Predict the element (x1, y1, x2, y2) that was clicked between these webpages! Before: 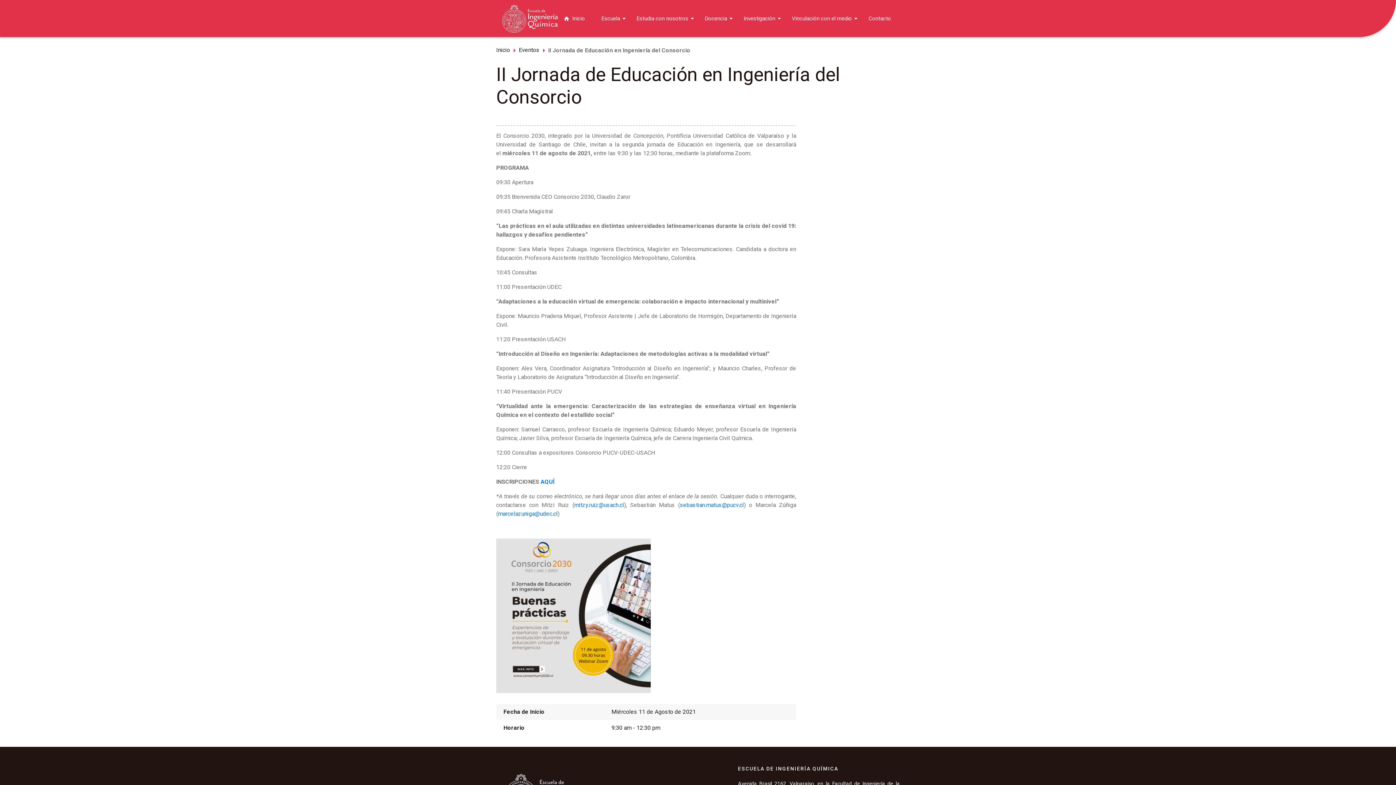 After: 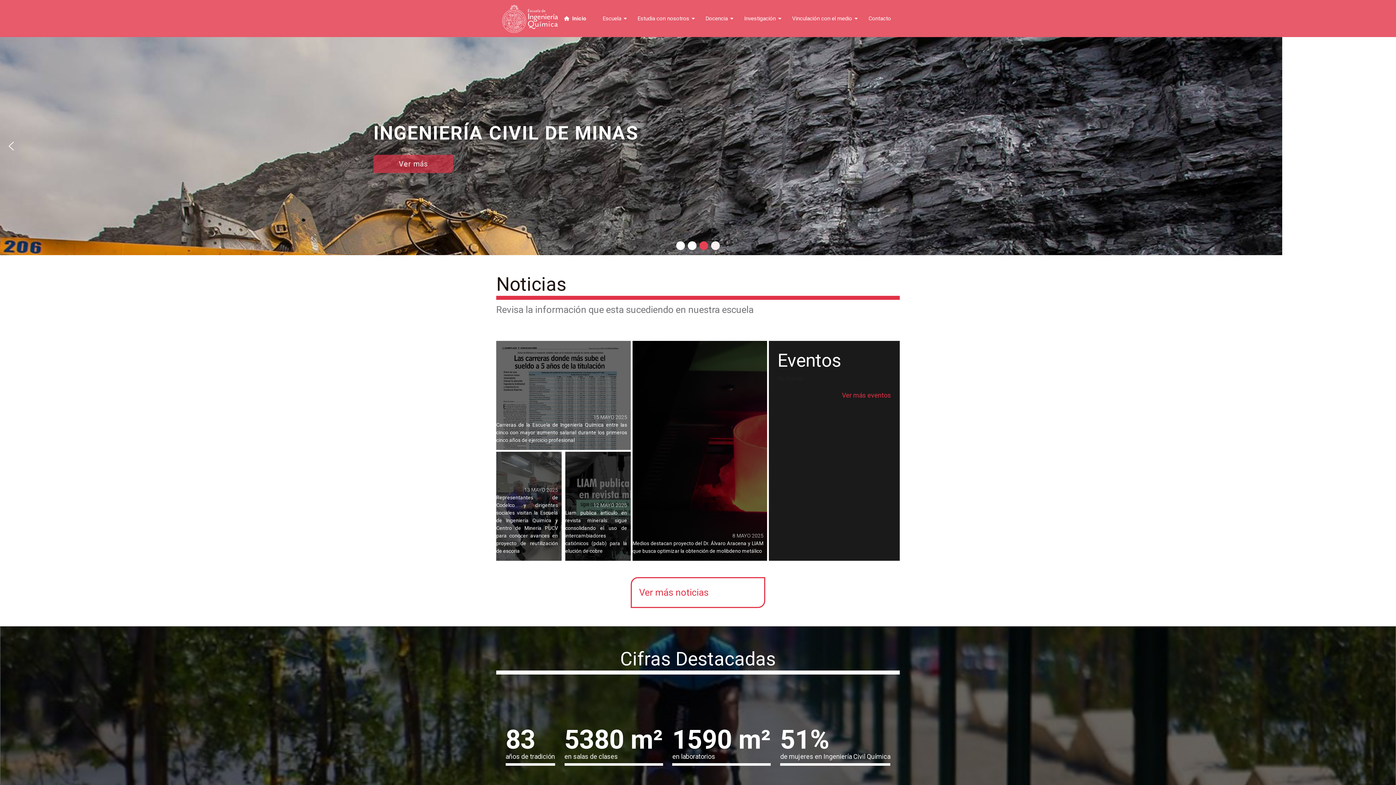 Action: bbox: (496, 3, 563, 33)